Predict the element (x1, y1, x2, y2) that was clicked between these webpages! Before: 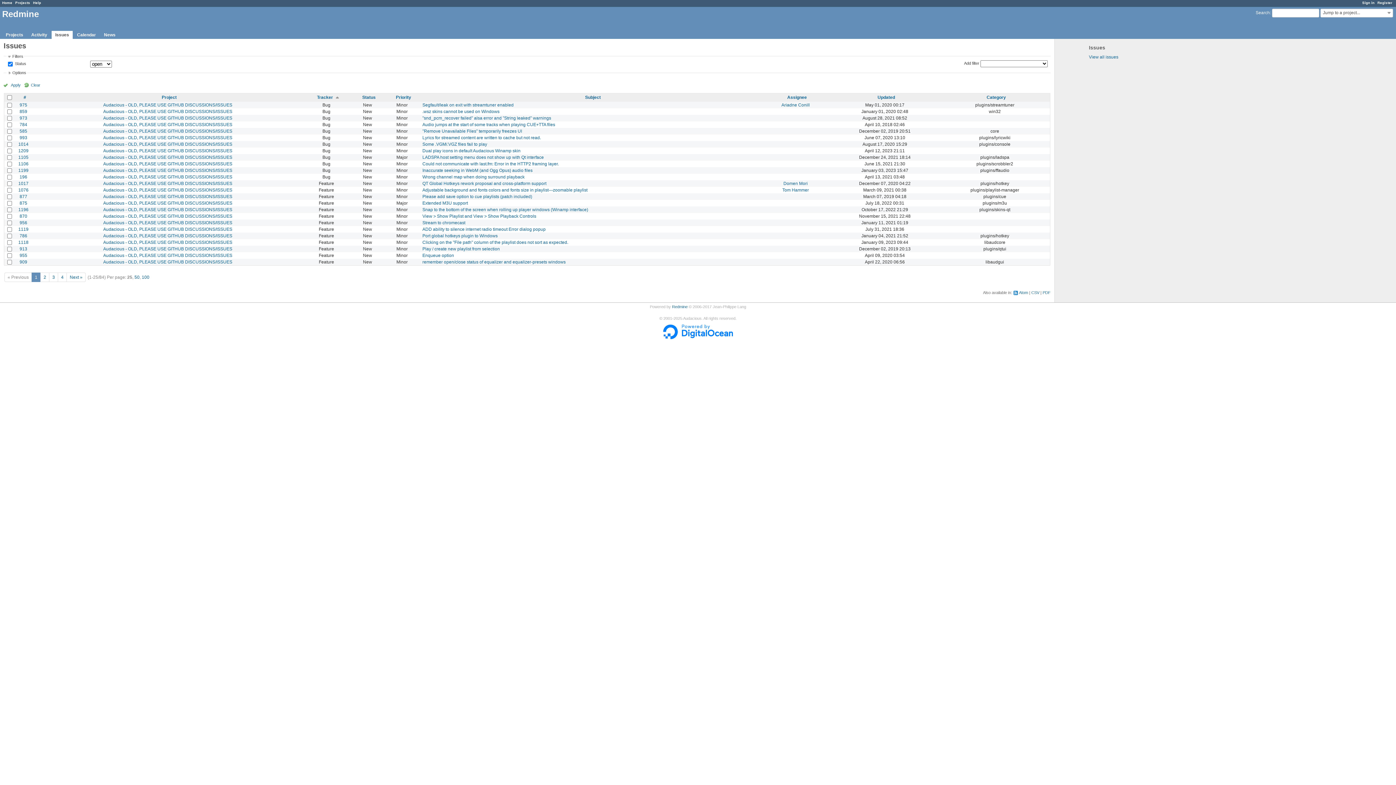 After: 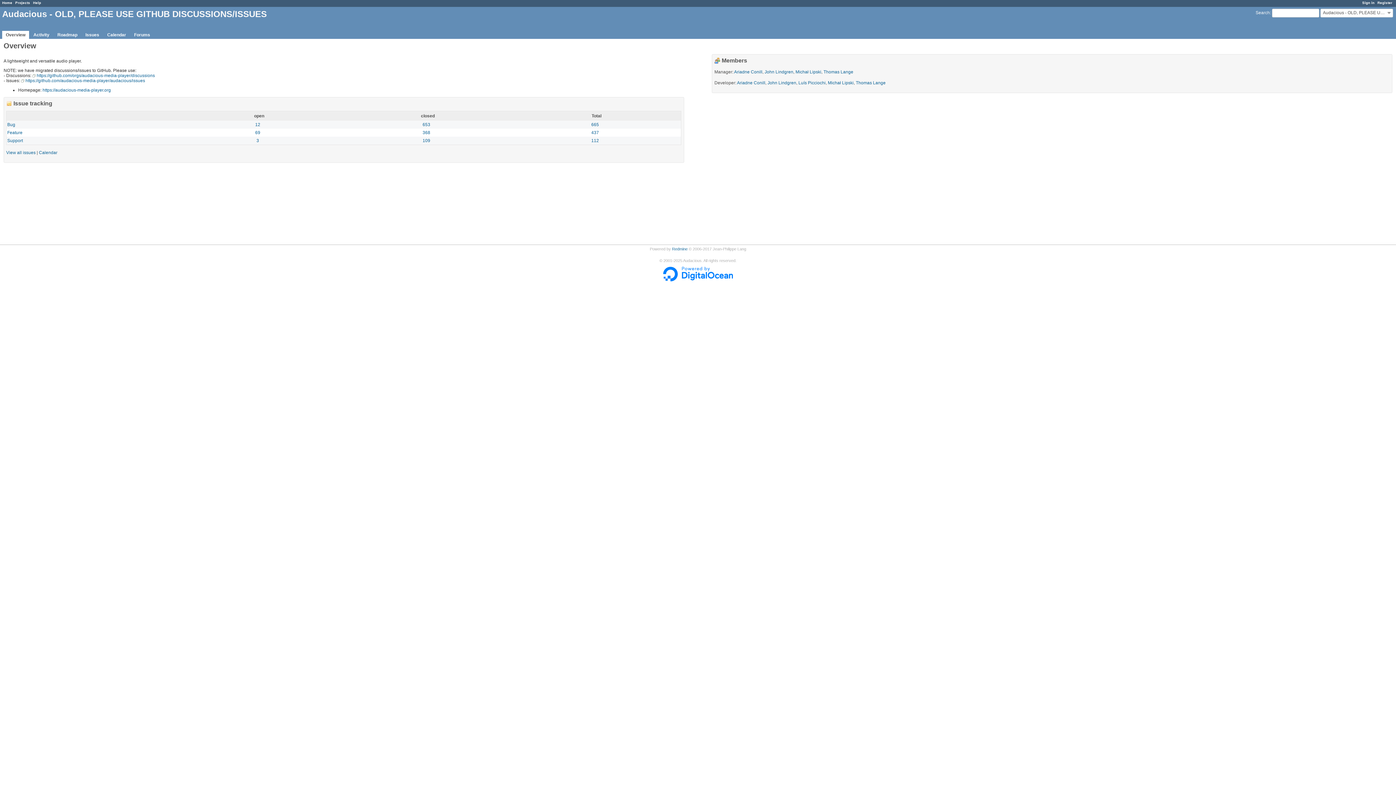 Action: bbox: (103, 141, 232, 146) label: Audacious - OLD, PLEASE USE GITHUB DISCUSSIONS/ISSUES